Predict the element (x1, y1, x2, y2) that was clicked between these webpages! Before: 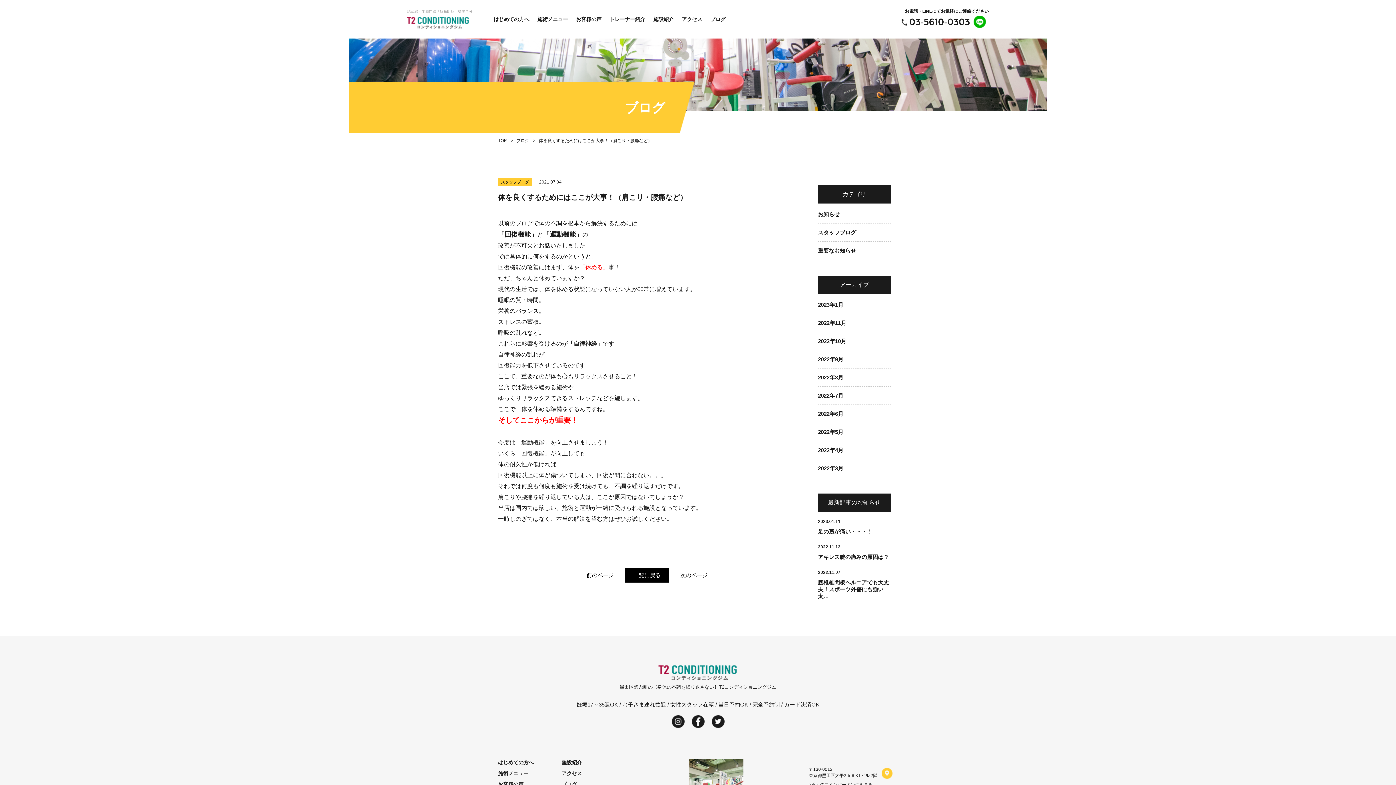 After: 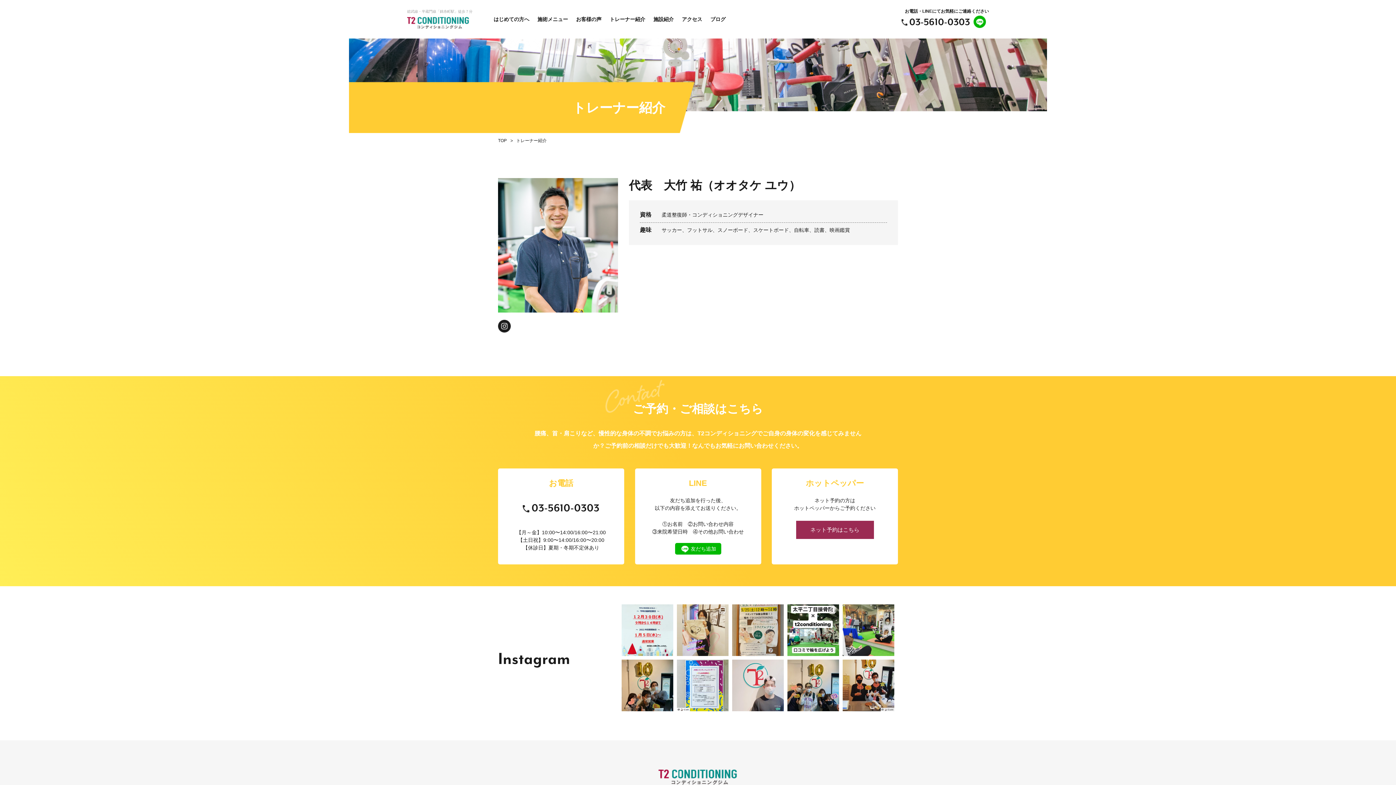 Action: label: トレーナー紹介 bbox: (609, 16, 645, 22)